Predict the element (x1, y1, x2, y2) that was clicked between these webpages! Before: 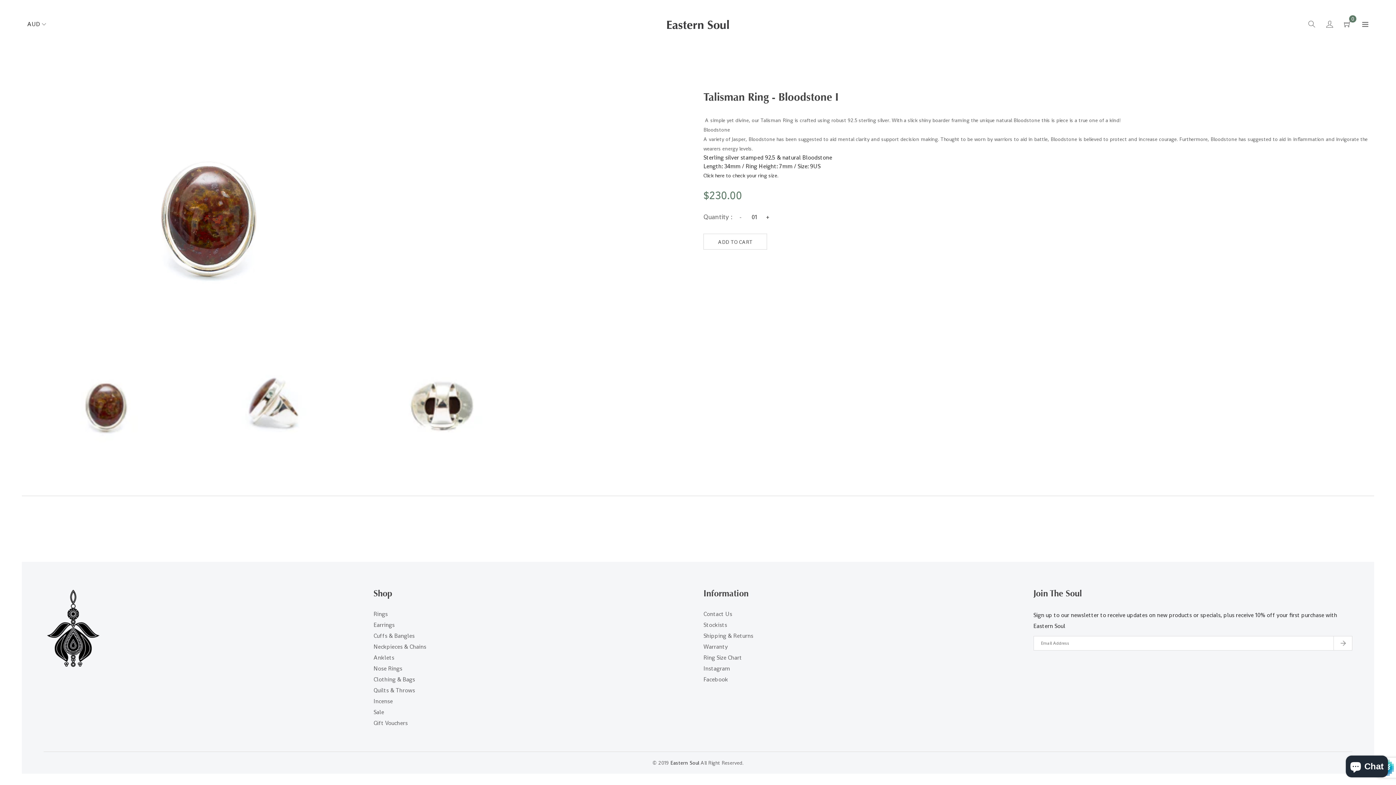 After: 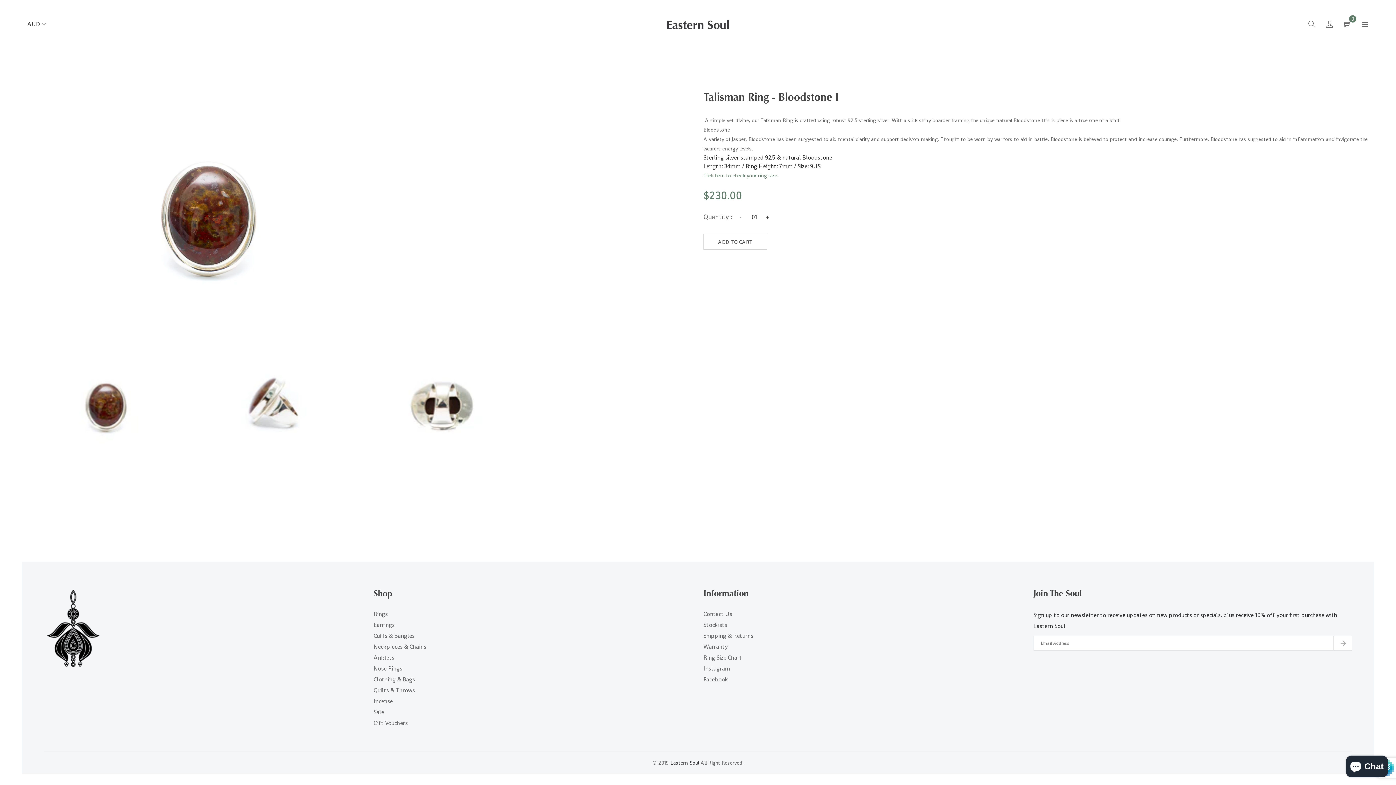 Action: bbox: (703, 172, 780, 178) label: Click here to check your ring size. 